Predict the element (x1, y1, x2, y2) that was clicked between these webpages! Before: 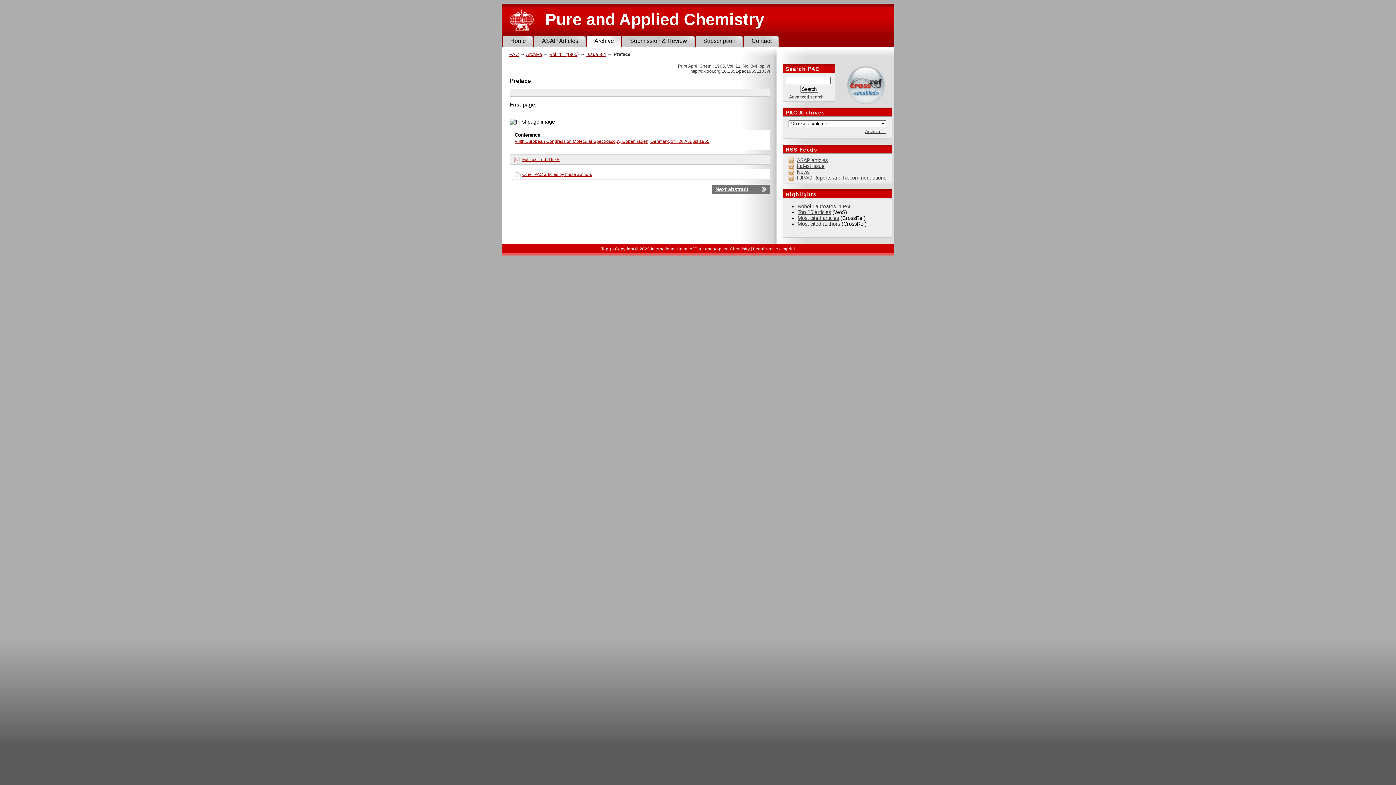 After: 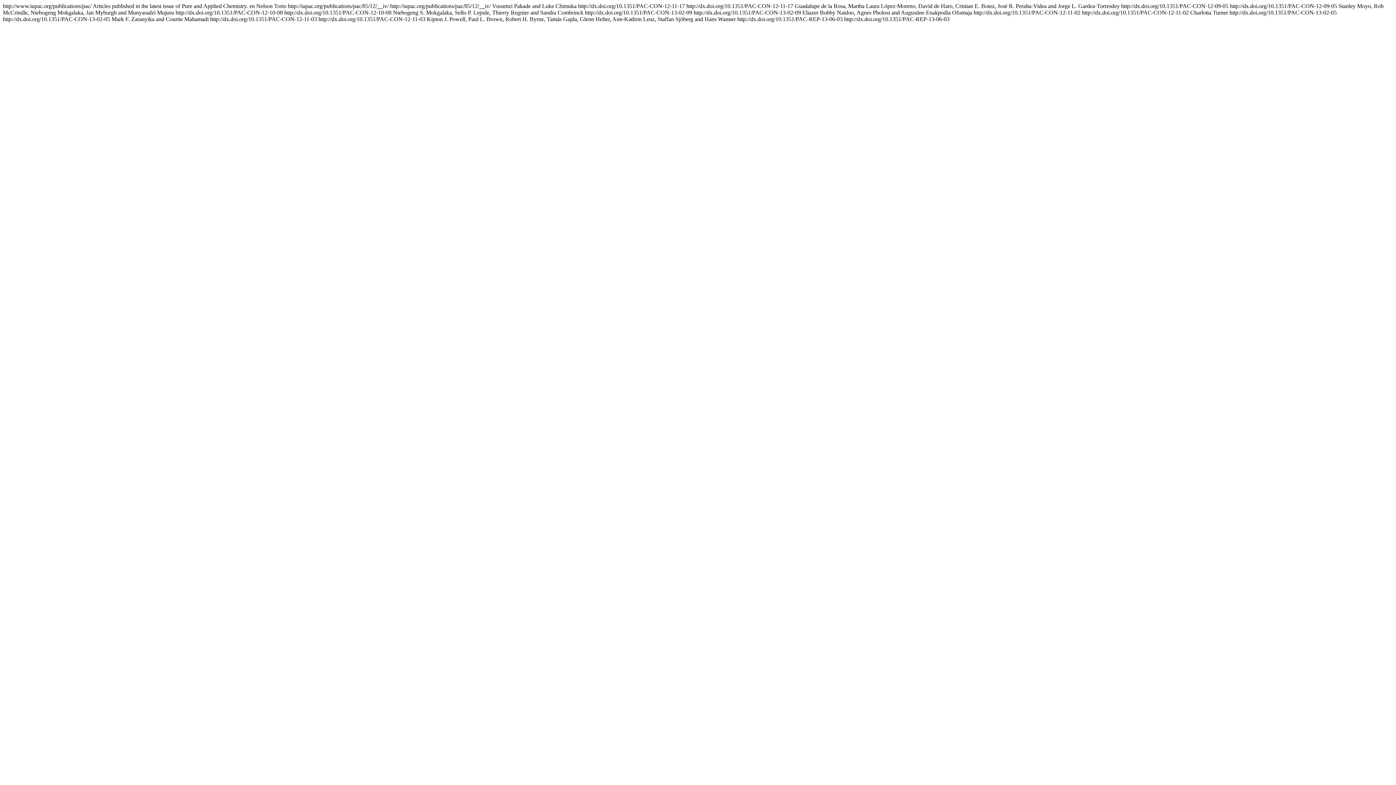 Action: bbox: (788, 163, 891, 169) label: Latest issue